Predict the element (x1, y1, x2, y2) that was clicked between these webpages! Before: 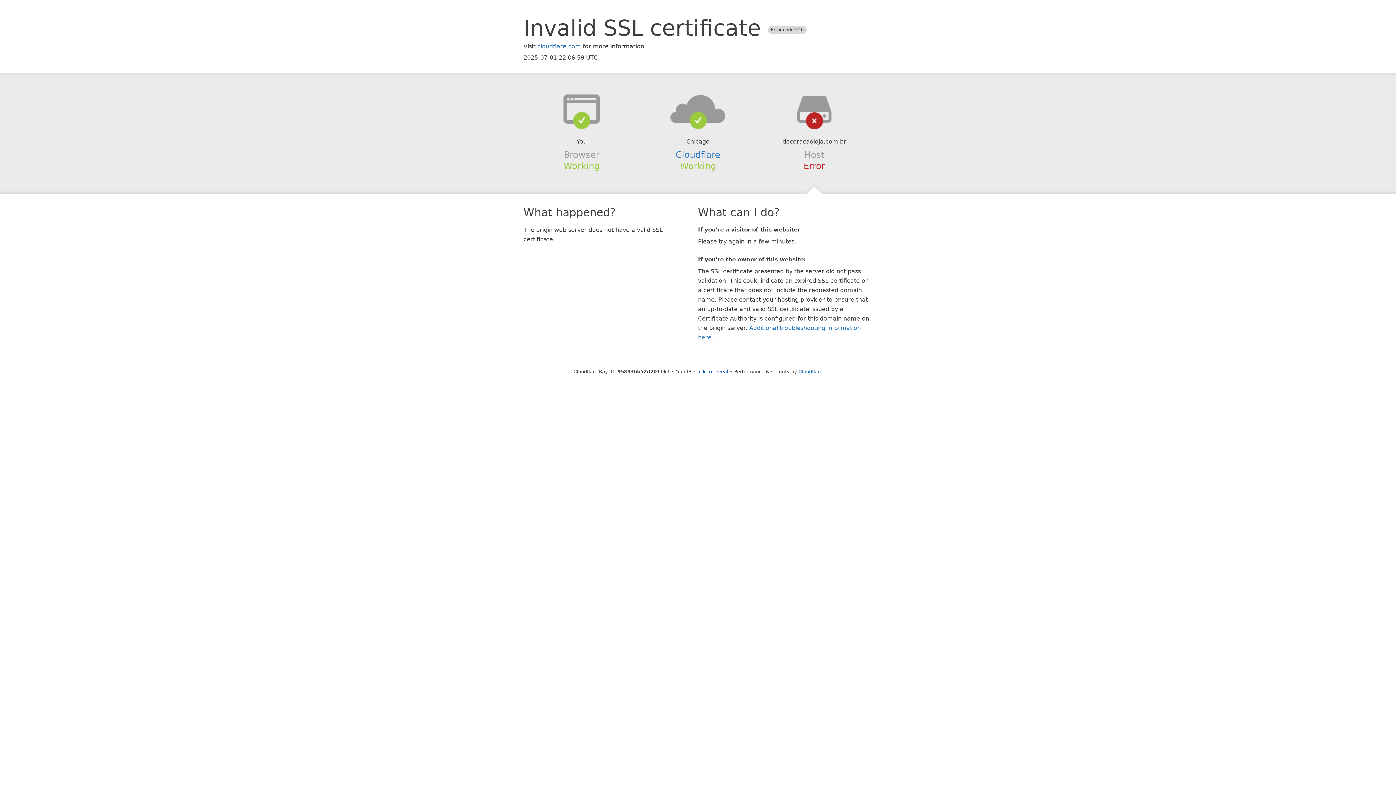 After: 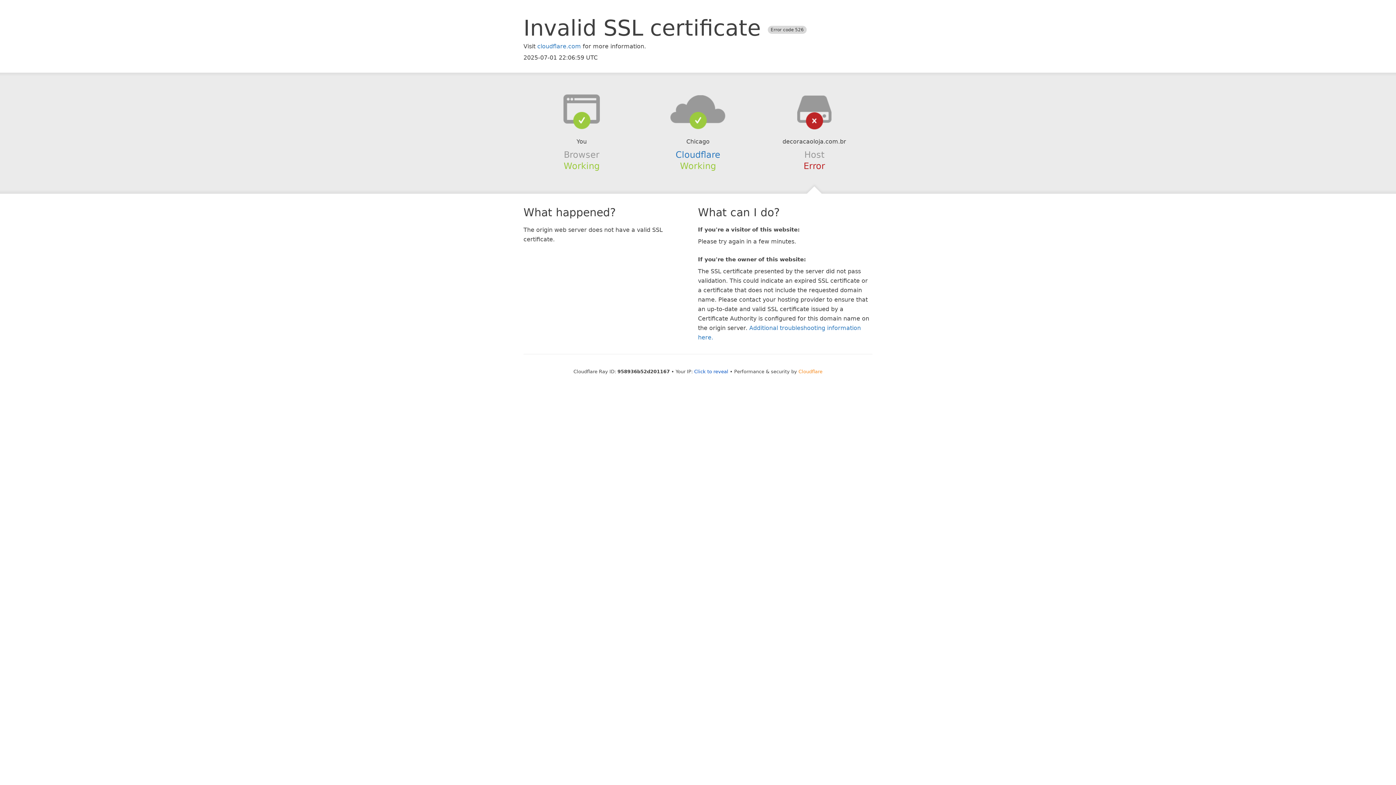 Action: label: Cloudflare bbox: (798, 368, 822, 374)